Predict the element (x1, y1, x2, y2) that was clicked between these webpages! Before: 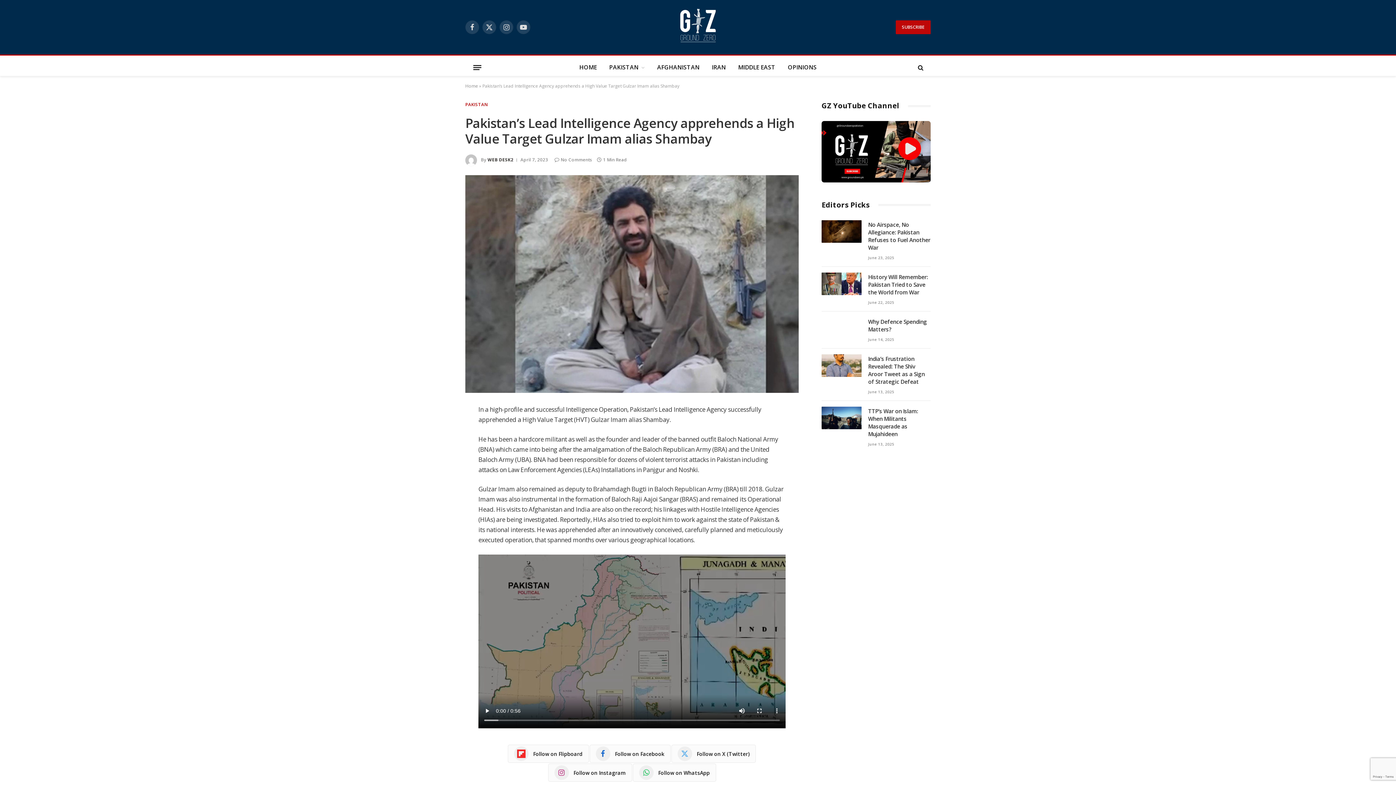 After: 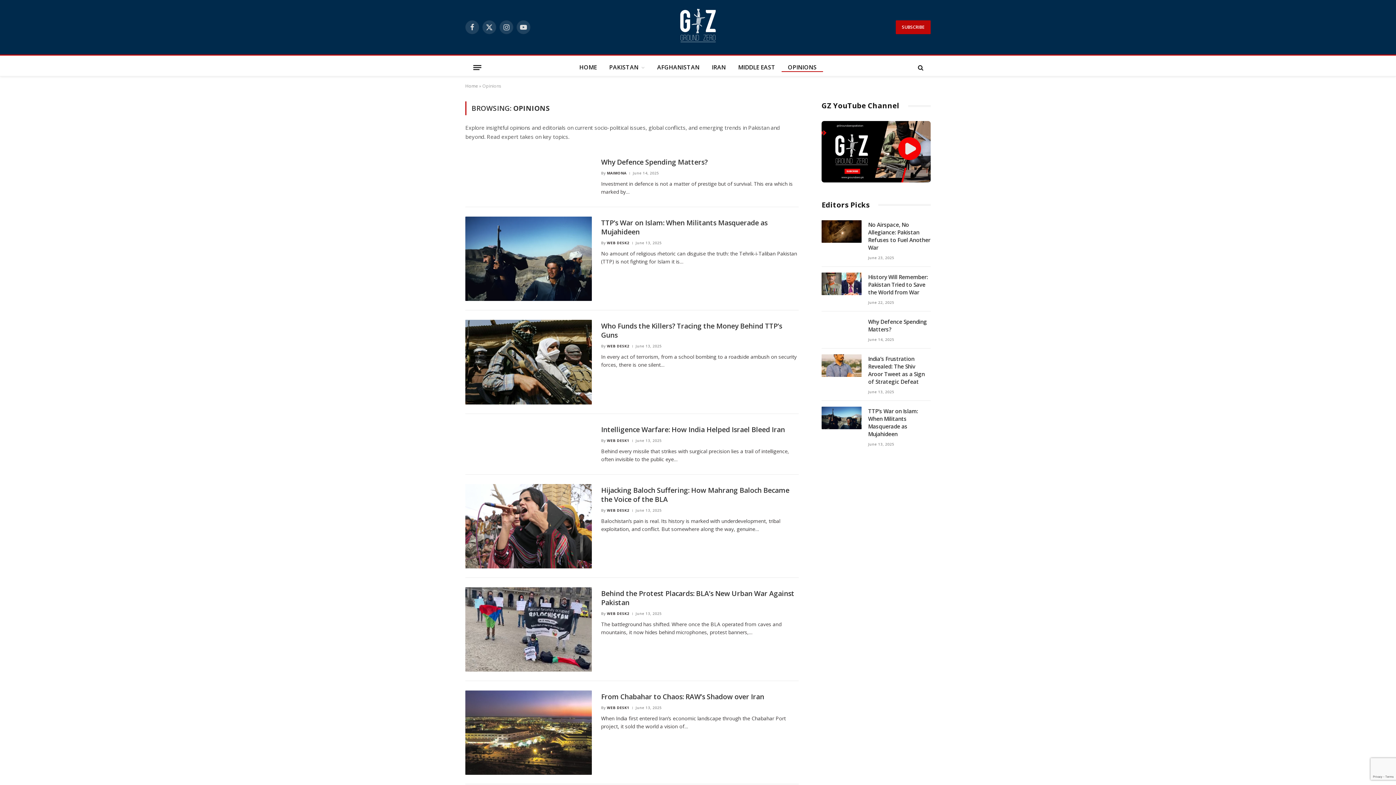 Action: bbox: (781, 62, 823, 72) label: OPINIONS